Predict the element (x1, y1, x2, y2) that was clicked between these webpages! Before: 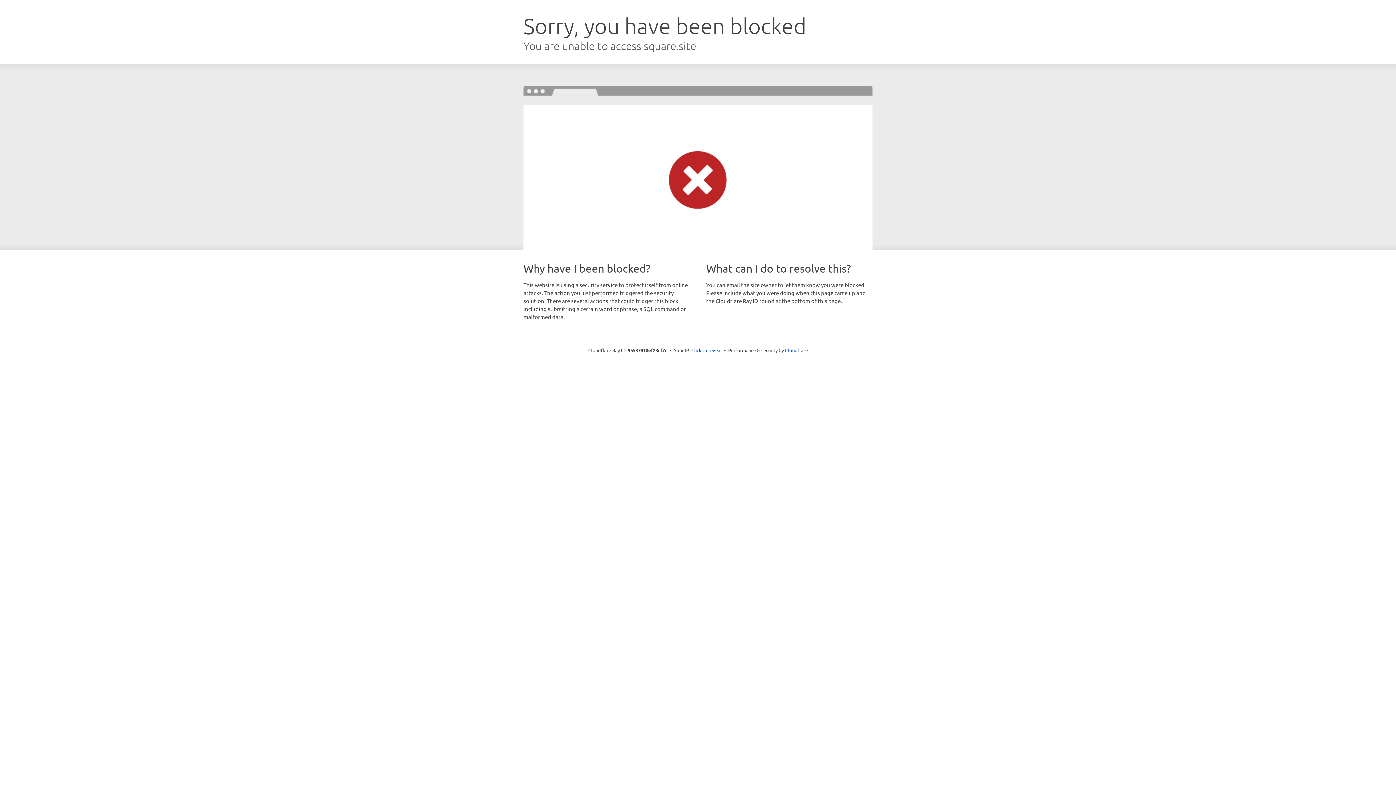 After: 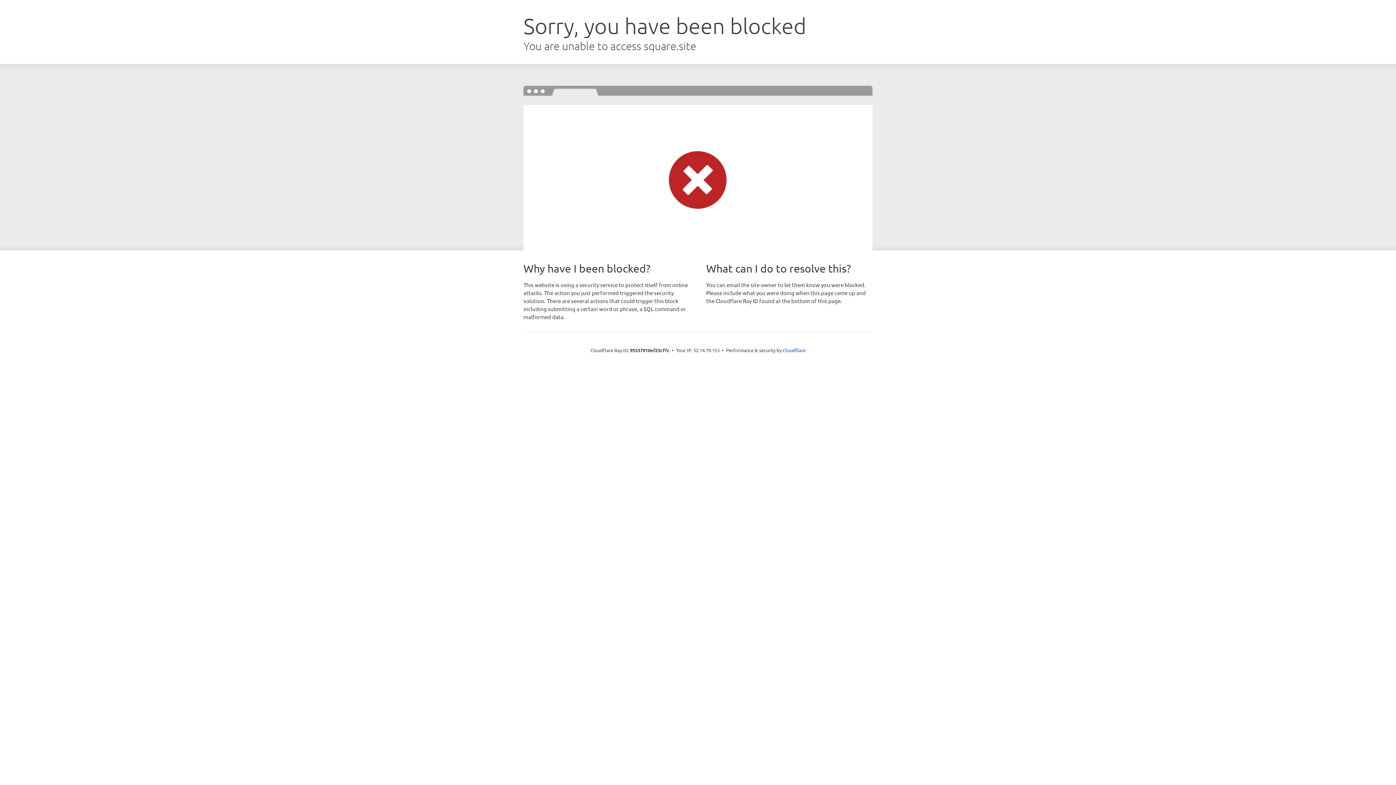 Action: label: Click to reveal bbox: (691, 346, 722, 353)